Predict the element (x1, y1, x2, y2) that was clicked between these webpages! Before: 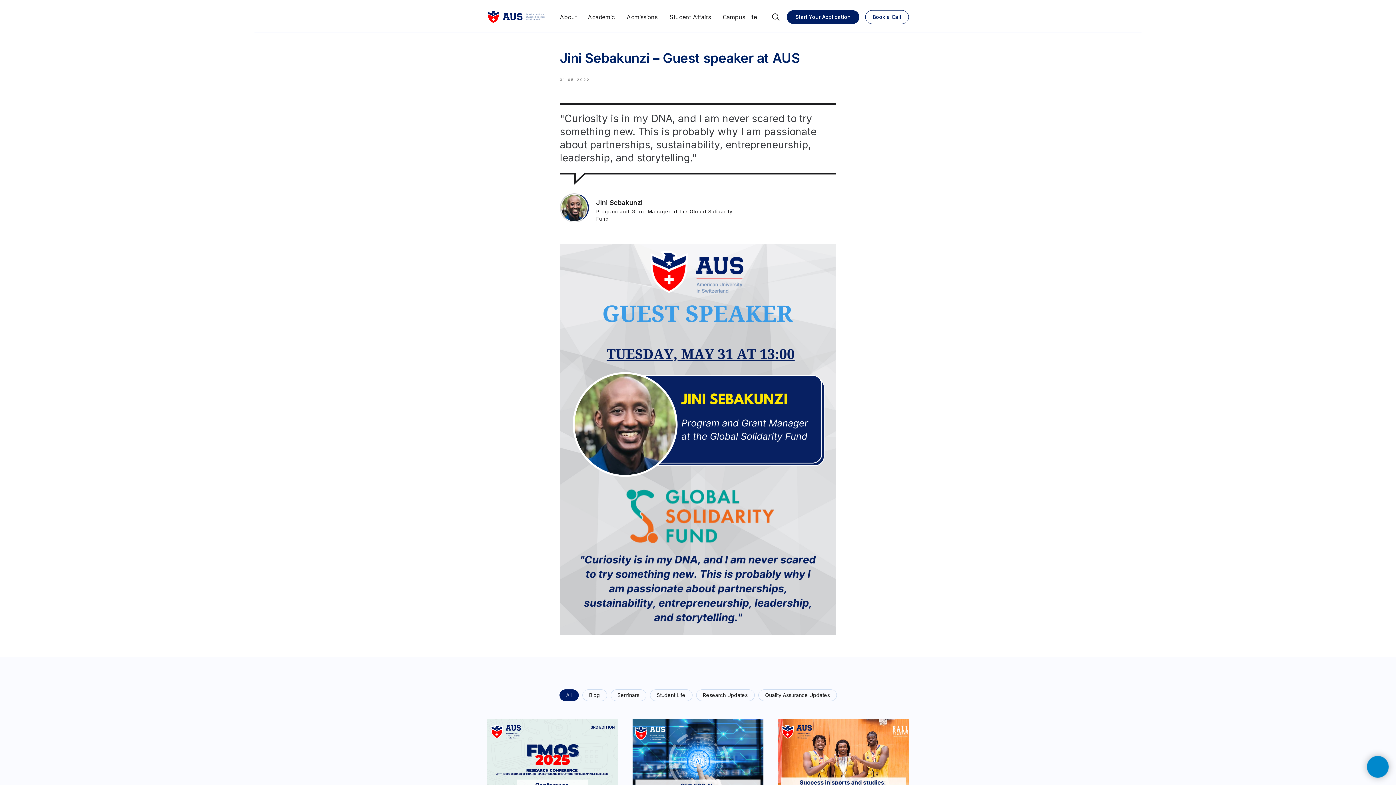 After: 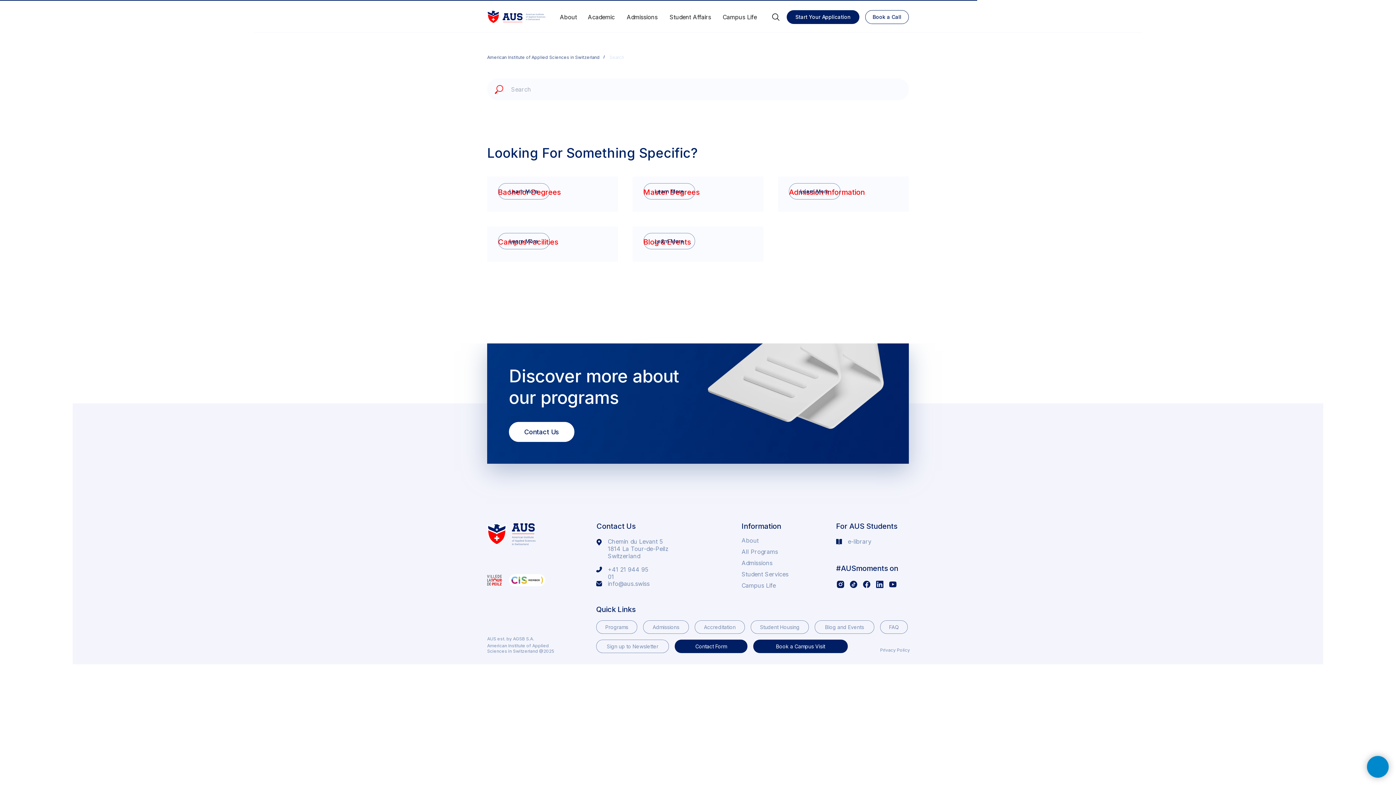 Action: bbox: (772, 13, 779, 20)